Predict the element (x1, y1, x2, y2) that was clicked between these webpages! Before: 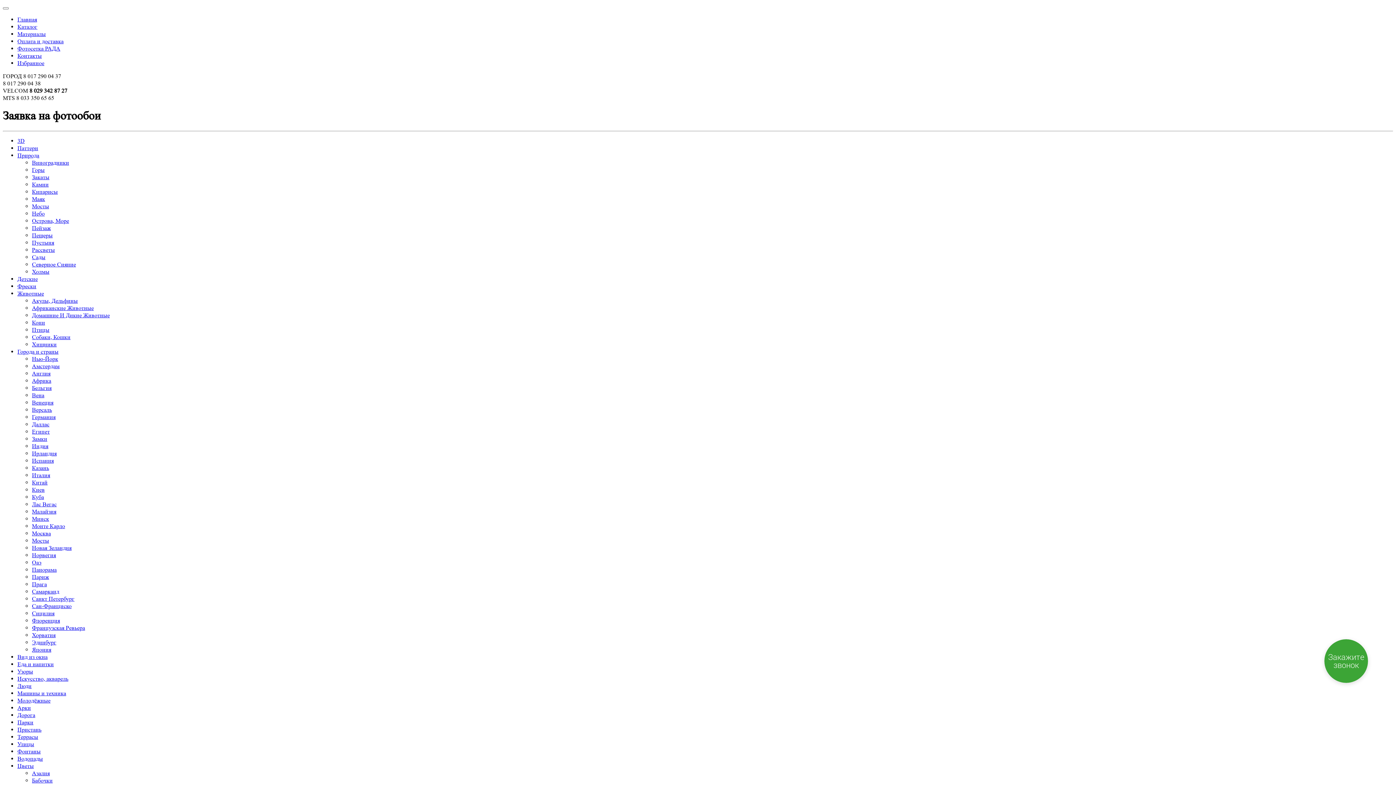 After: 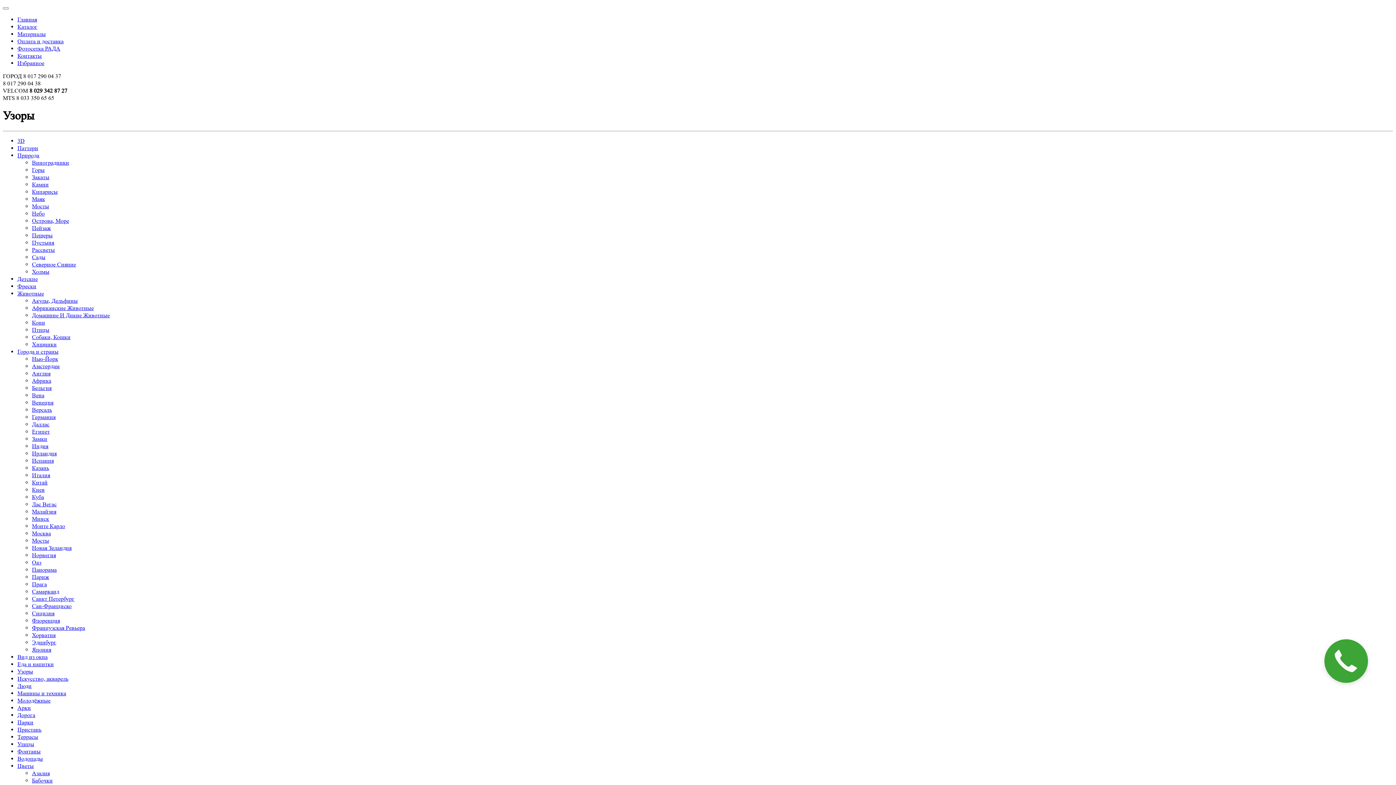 Action: label: Узоры bbox: (17, 668, 33, 675)